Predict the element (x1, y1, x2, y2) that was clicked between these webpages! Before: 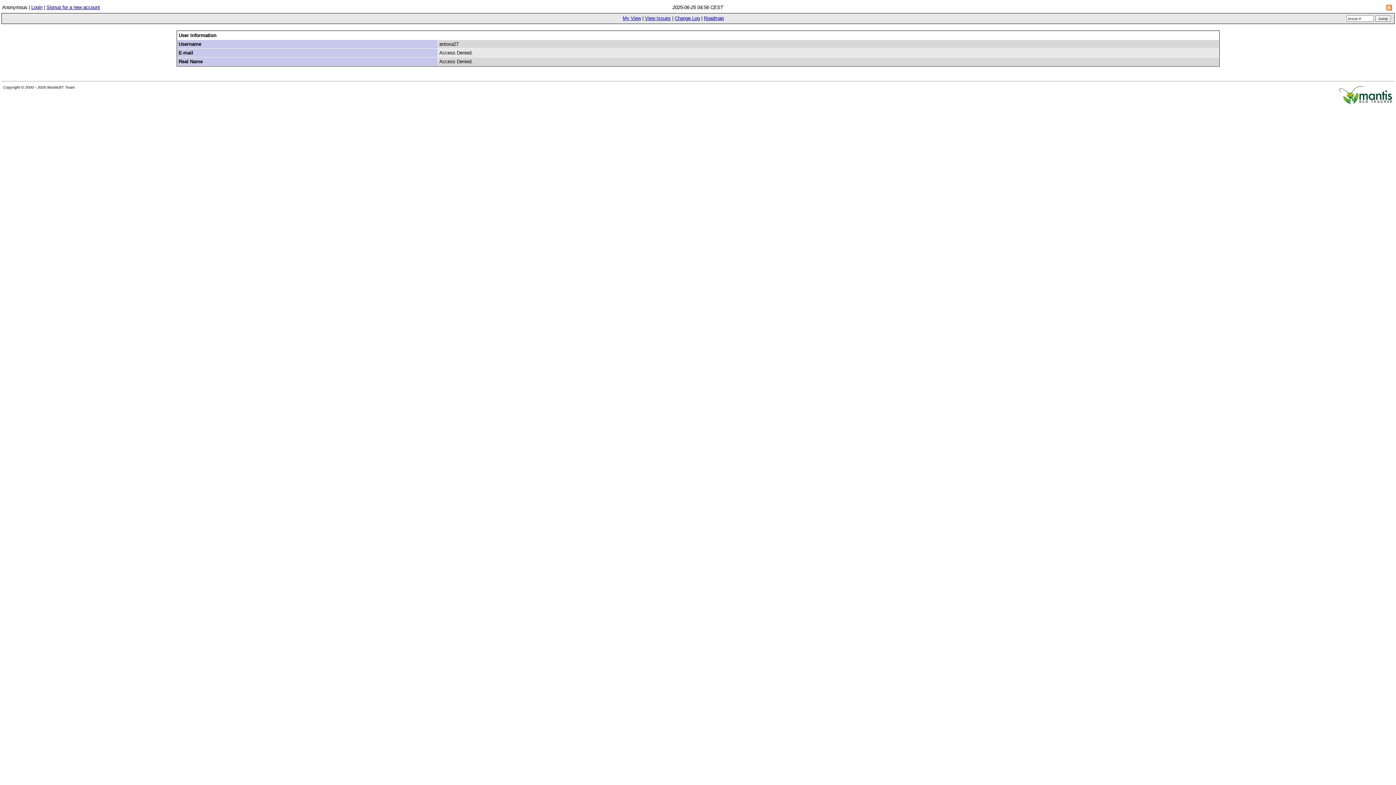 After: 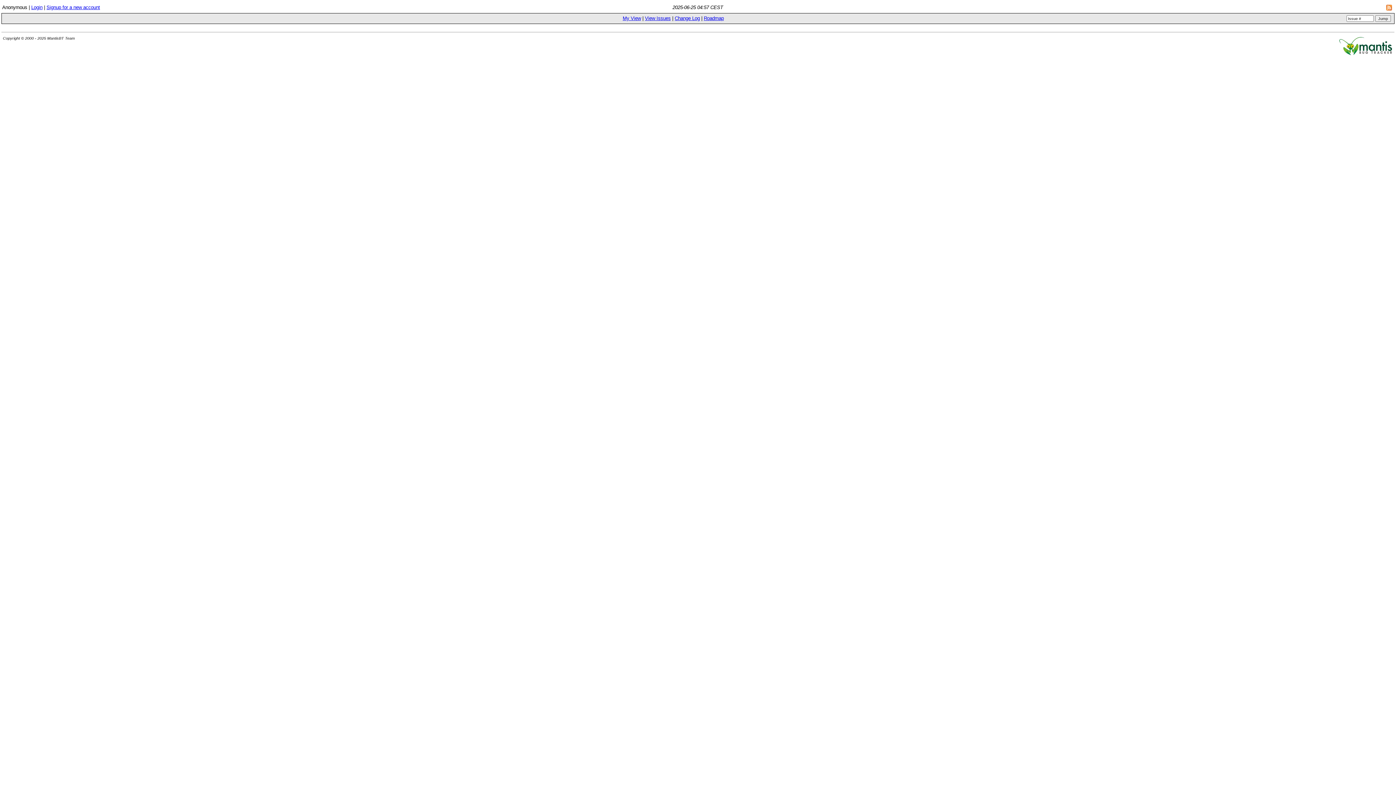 Action: label: Roadmap bbox: (704, 15, 724, 21)